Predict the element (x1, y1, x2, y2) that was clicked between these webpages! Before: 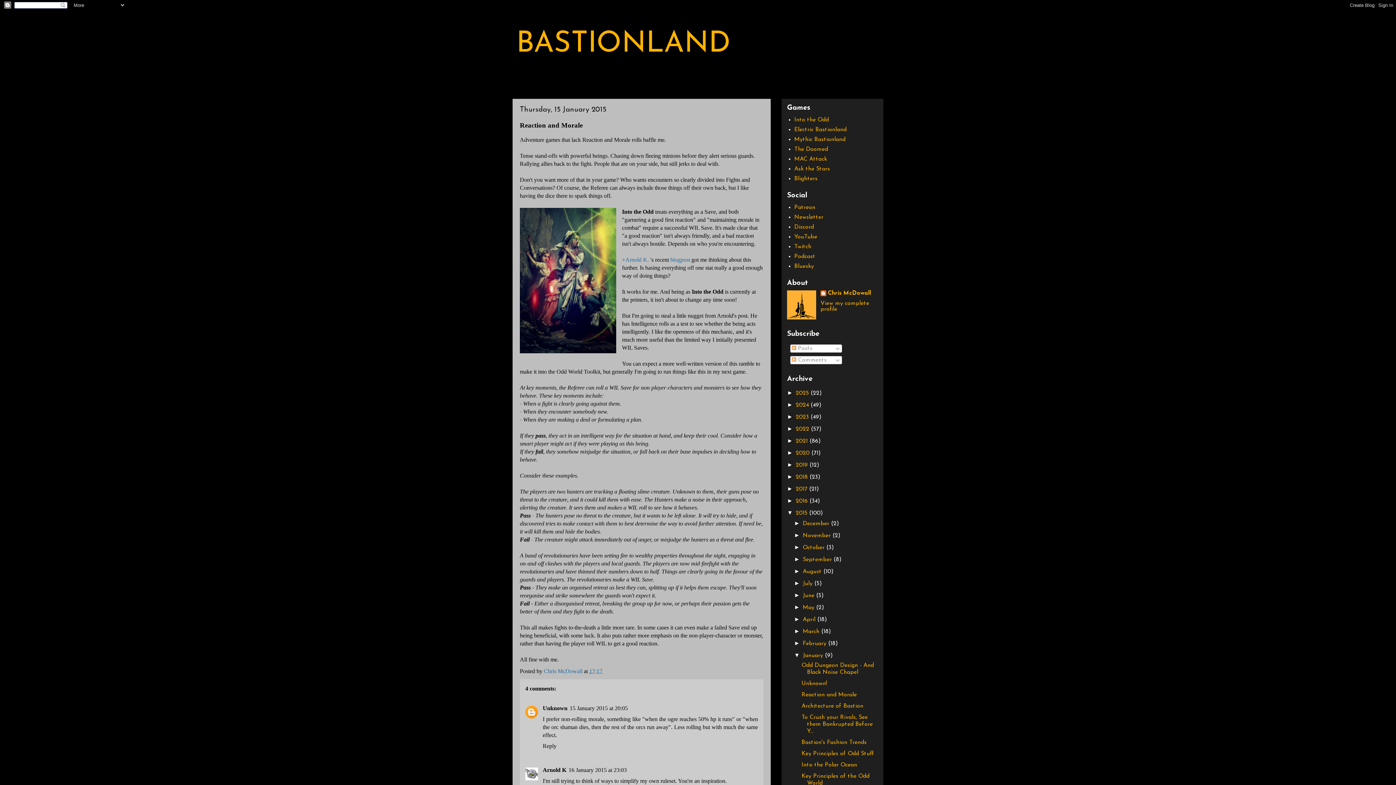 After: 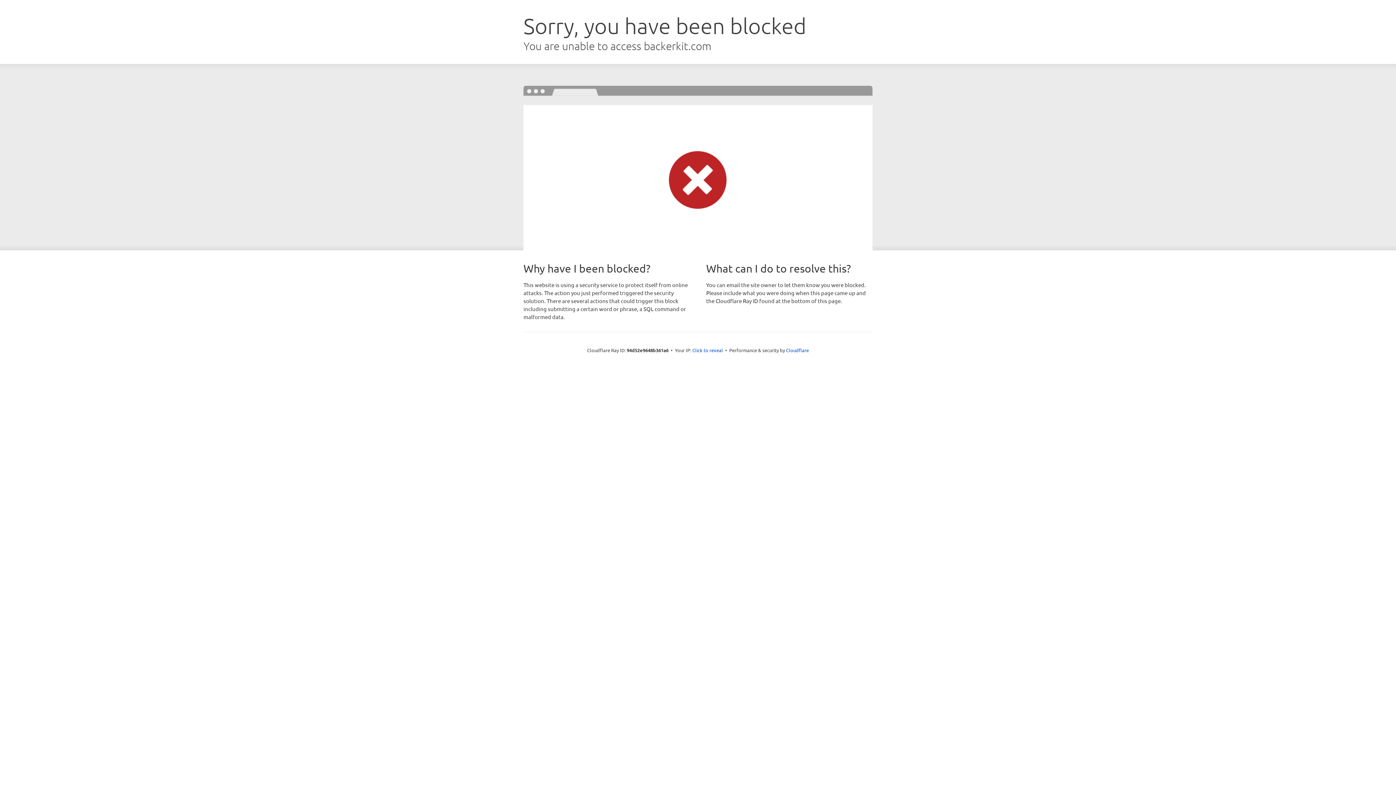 Action: bbox: (794, 156, 827, 162) label: MAC Attack